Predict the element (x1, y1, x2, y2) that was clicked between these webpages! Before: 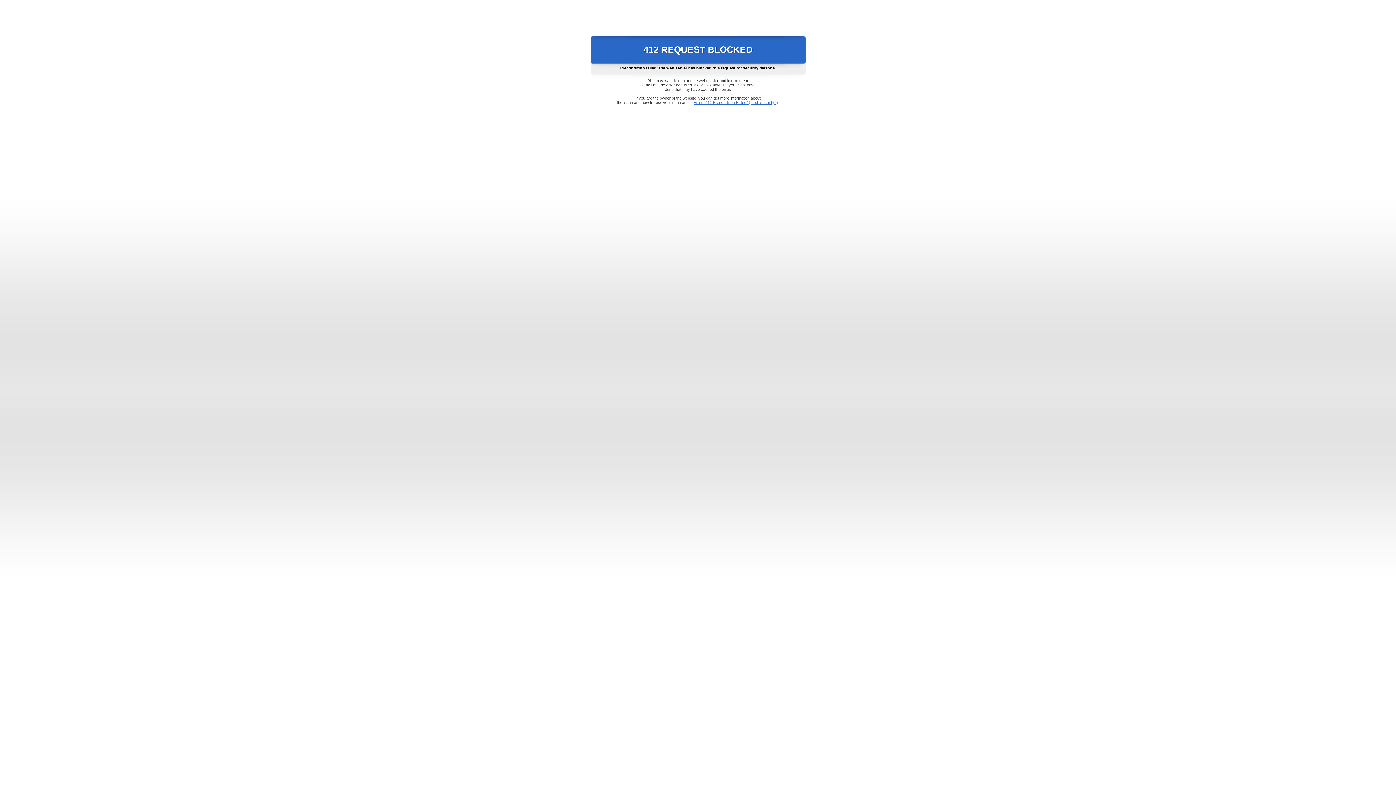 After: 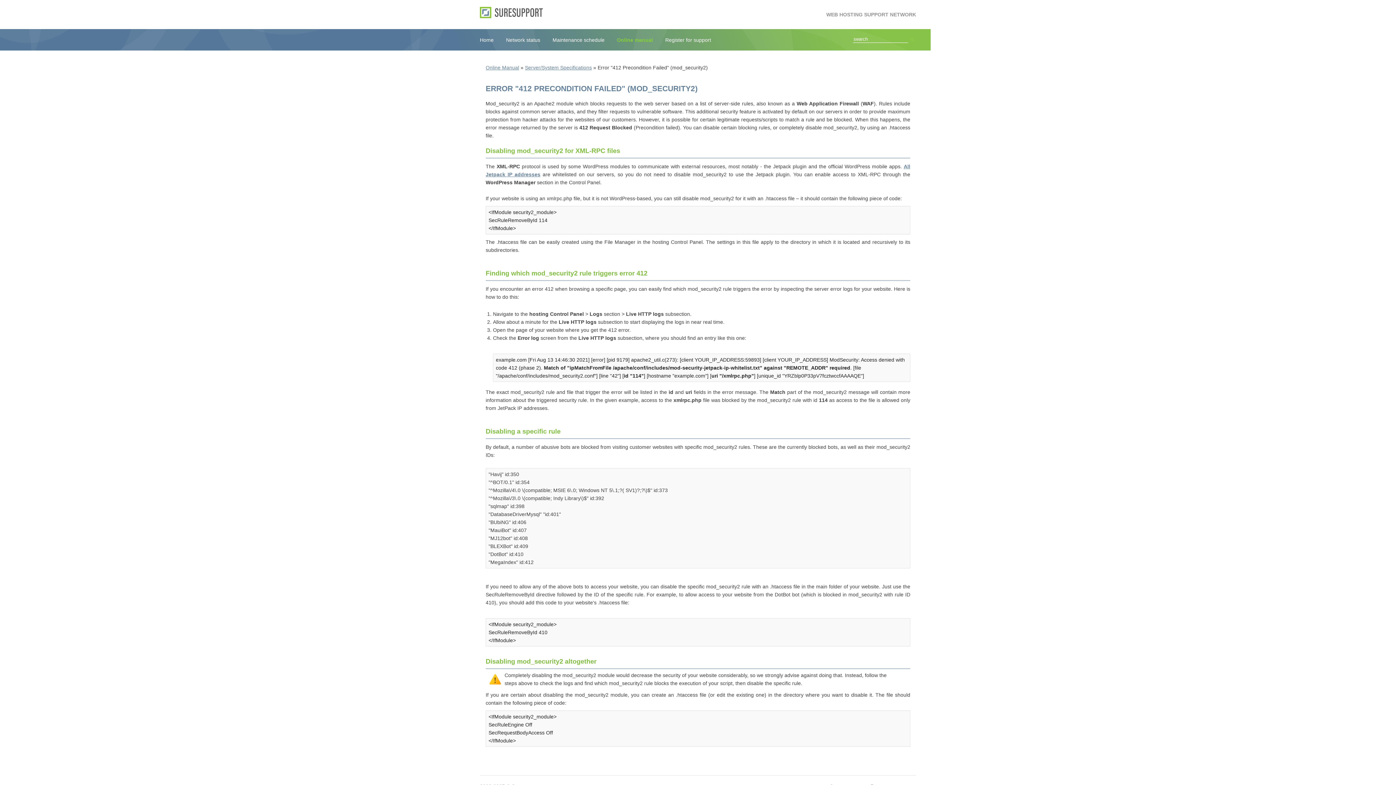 Action: label: Error "412 Precondition Failed" (mod_security2) bbox: (693, 100, 778, 104)